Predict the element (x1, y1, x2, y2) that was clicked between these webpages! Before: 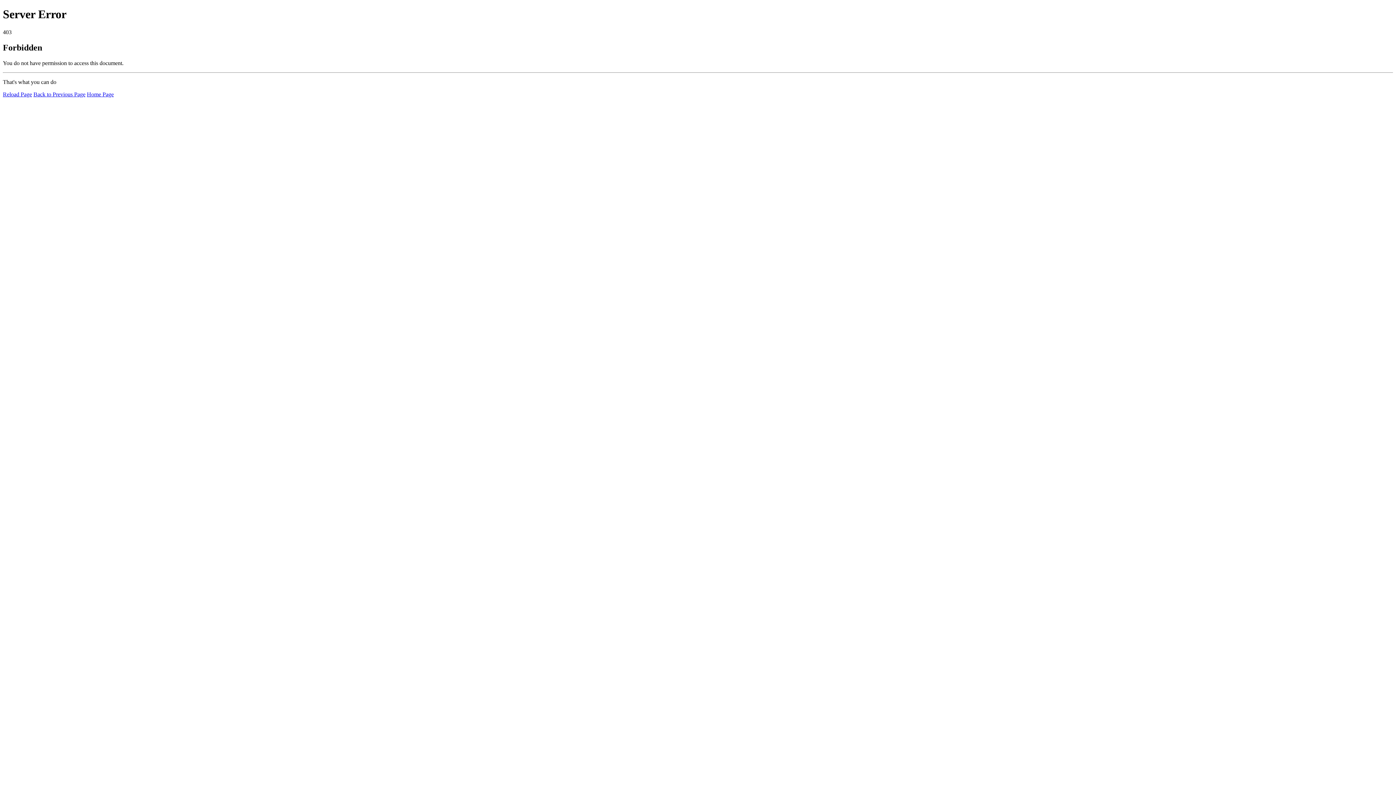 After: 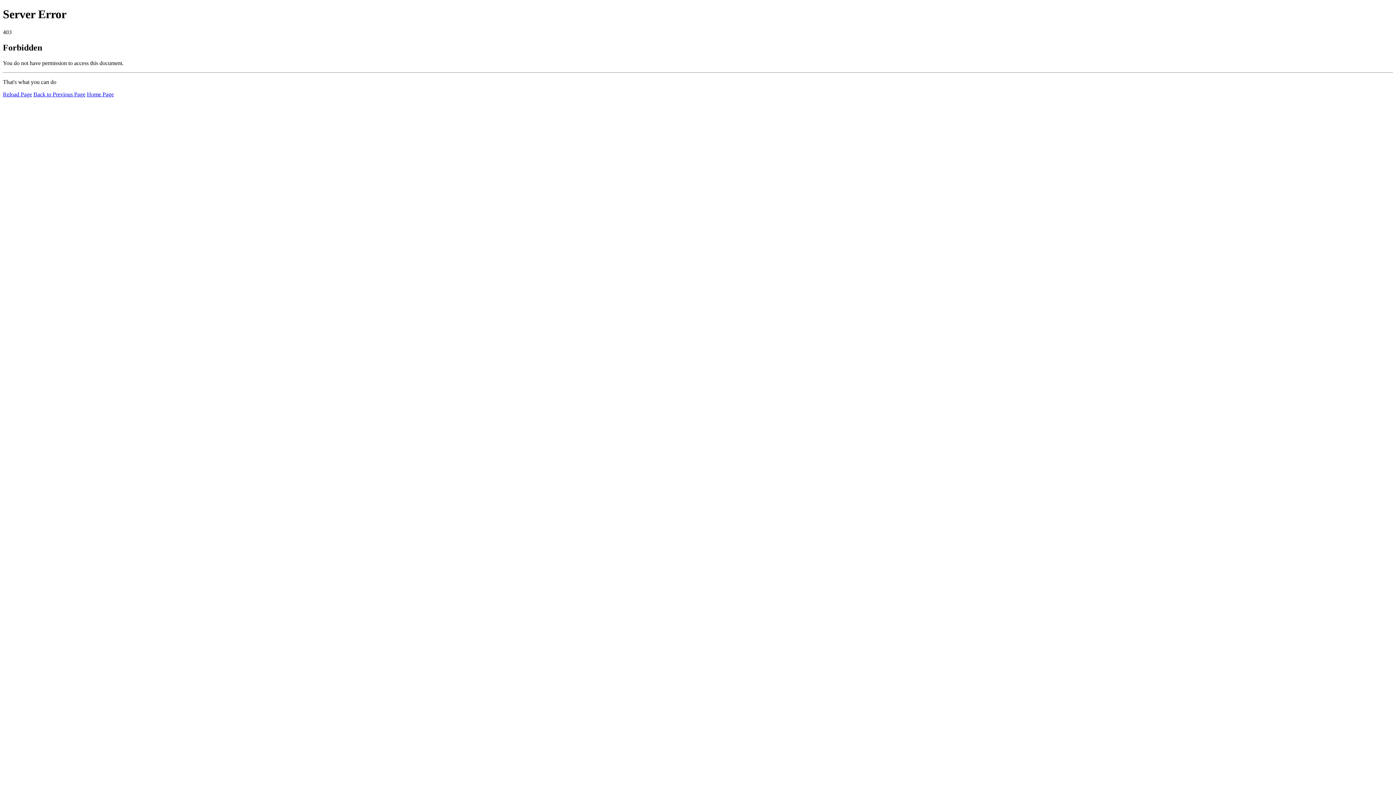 Action: bbox: (86, 91, 113, 97) label: Home Page